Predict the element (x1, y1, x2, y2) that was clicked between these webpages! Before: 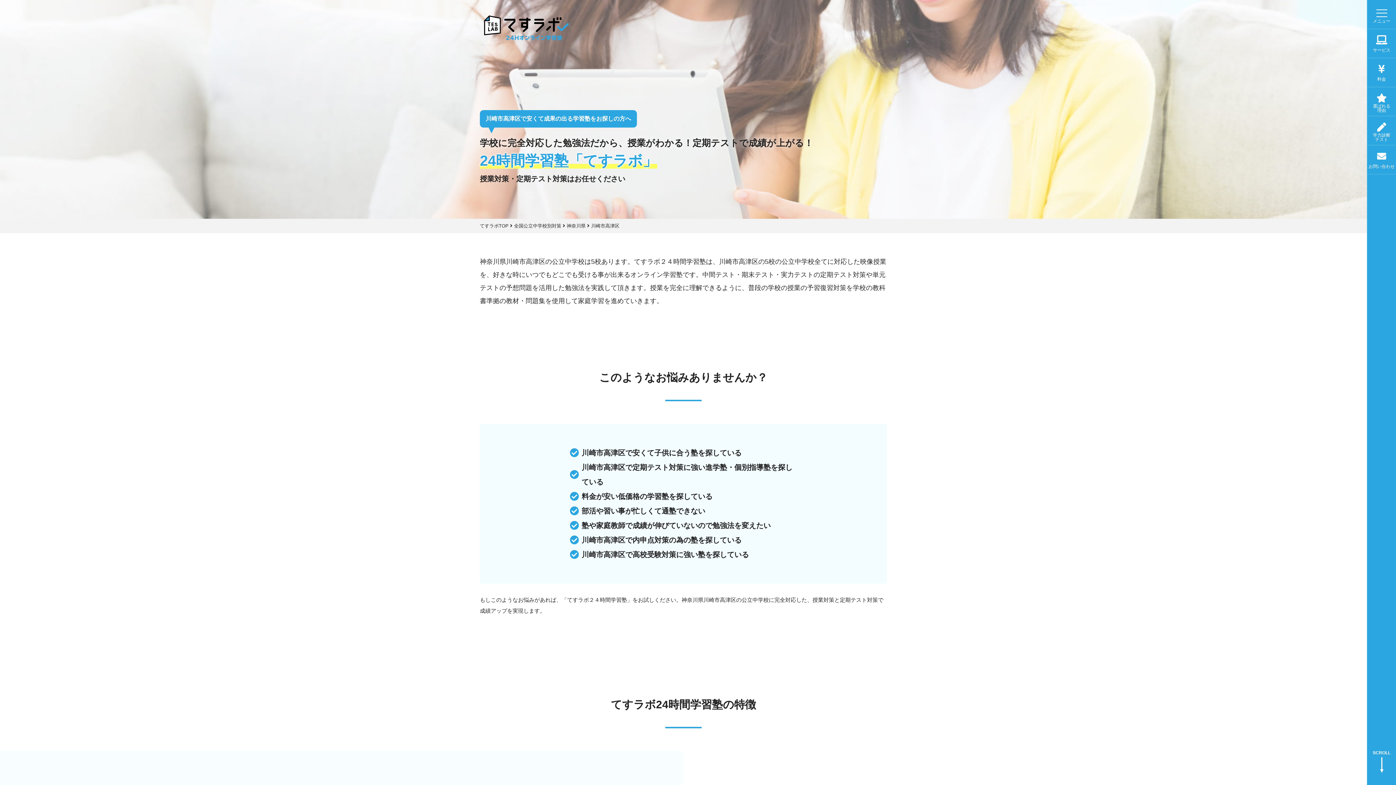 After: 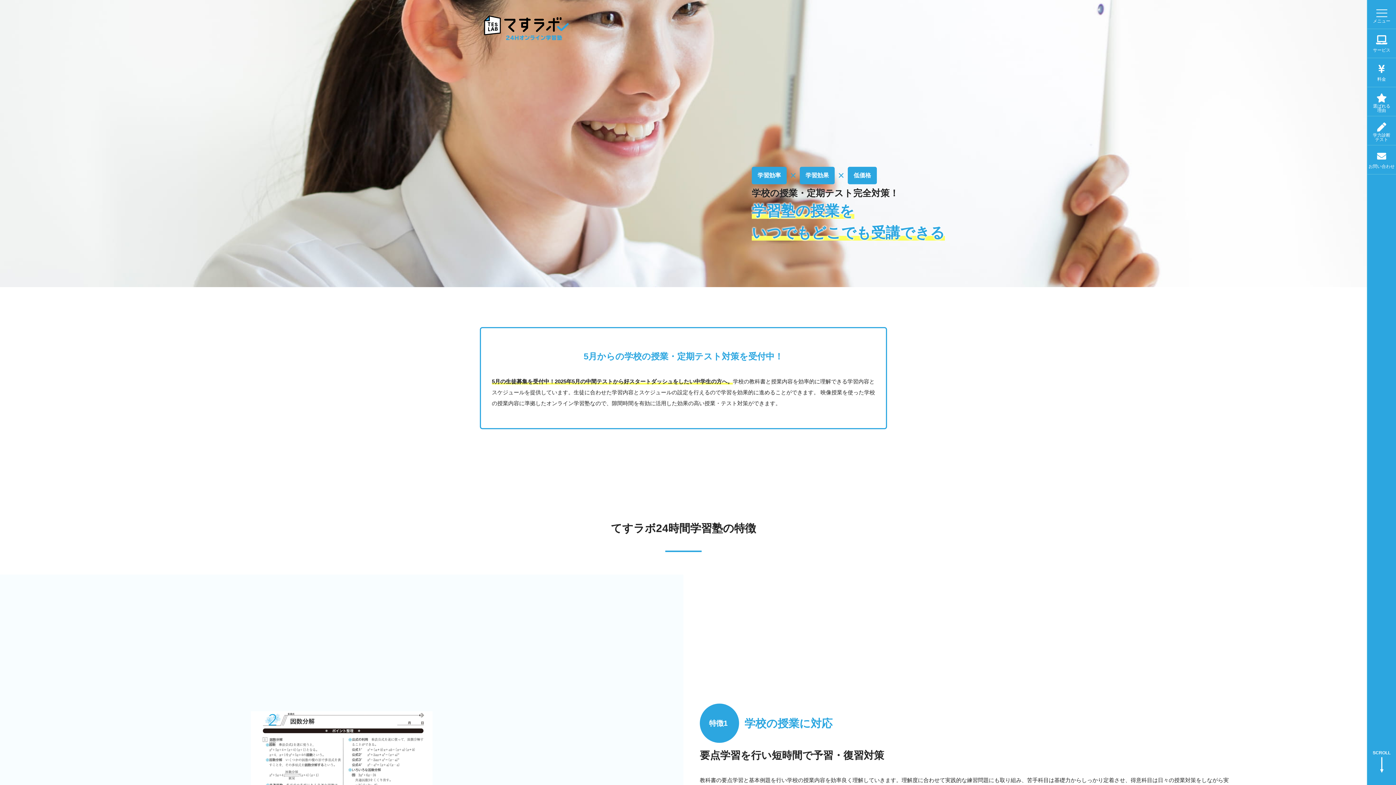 Action: bbox: (480, 223, 508, 228) label: てすラボTOP